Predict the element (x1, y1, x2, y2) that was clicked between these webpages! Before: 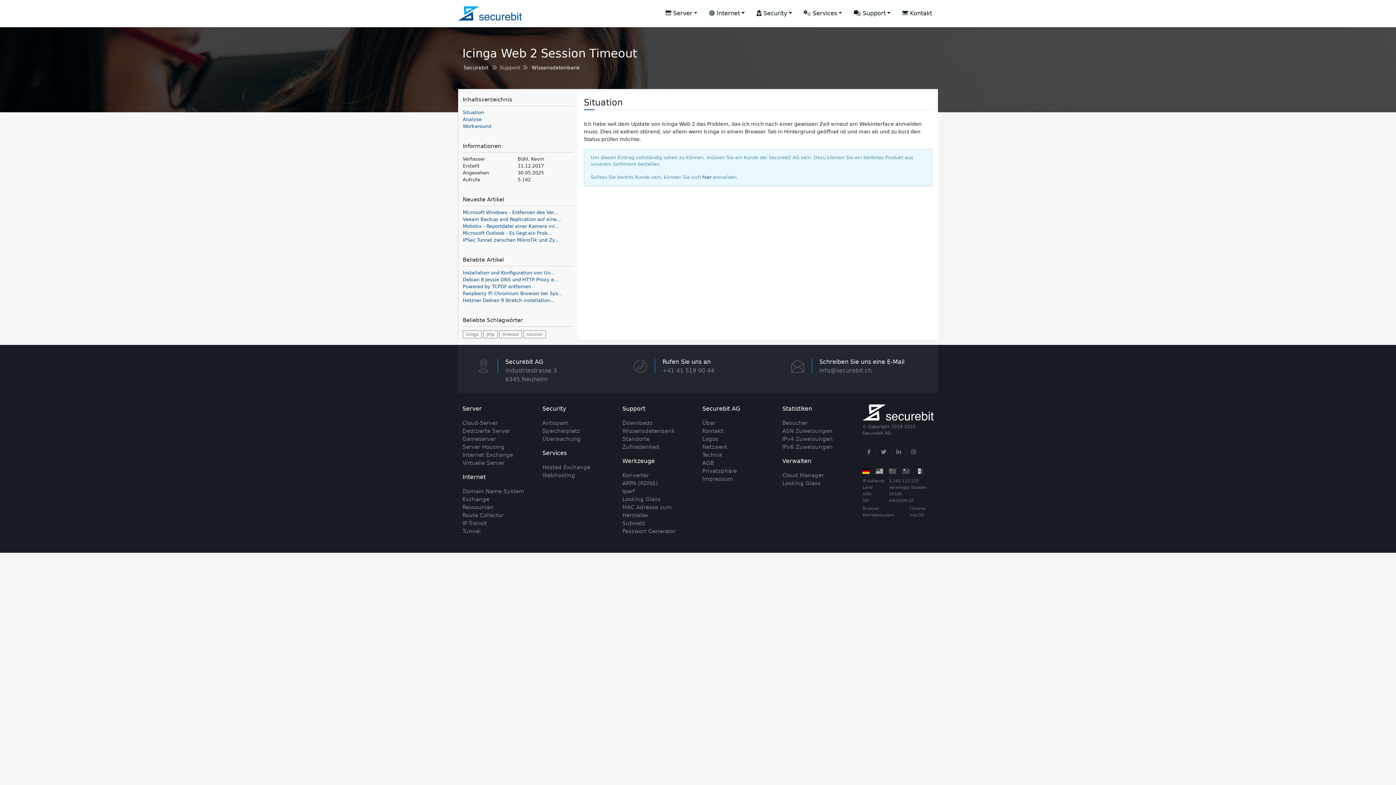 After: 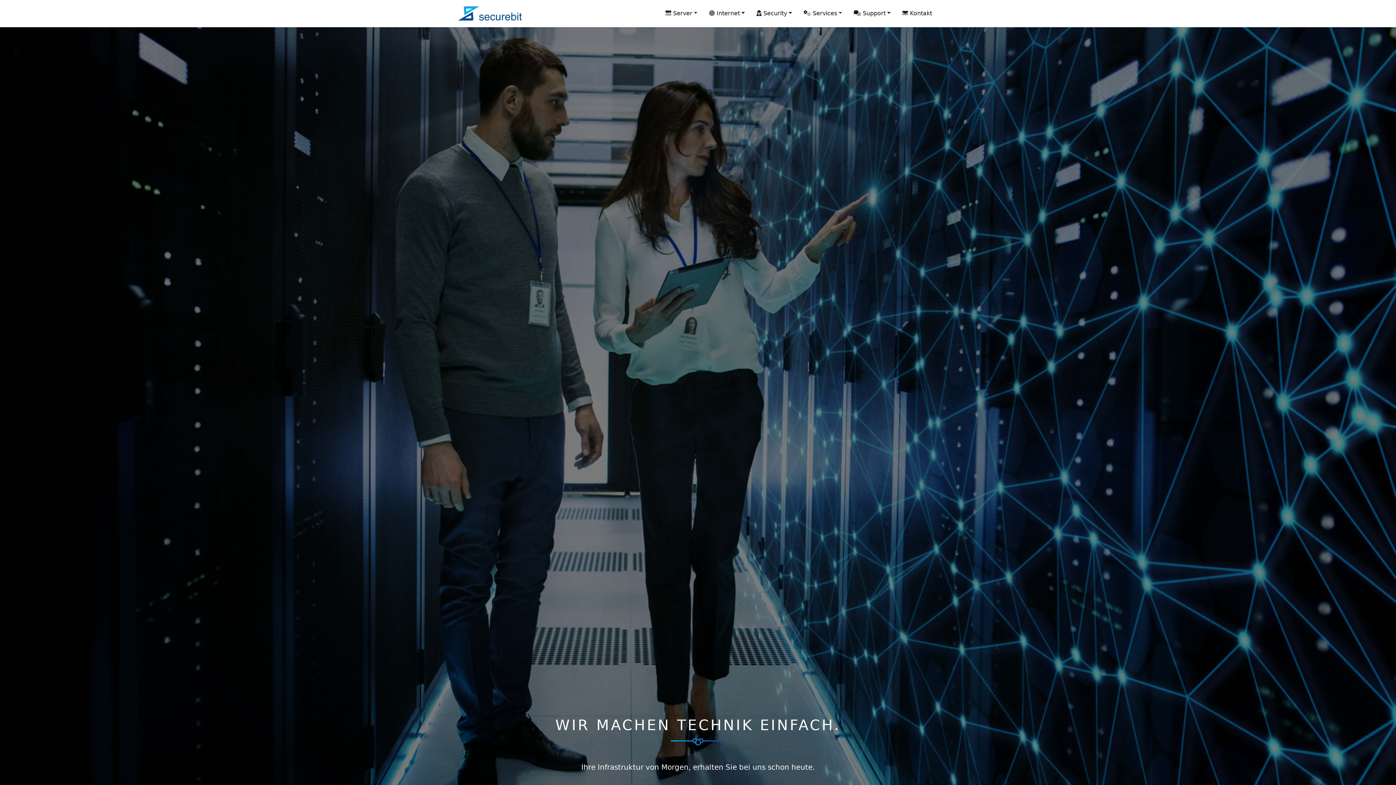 Action: bbox: (458, 4, 521, 22) label:  